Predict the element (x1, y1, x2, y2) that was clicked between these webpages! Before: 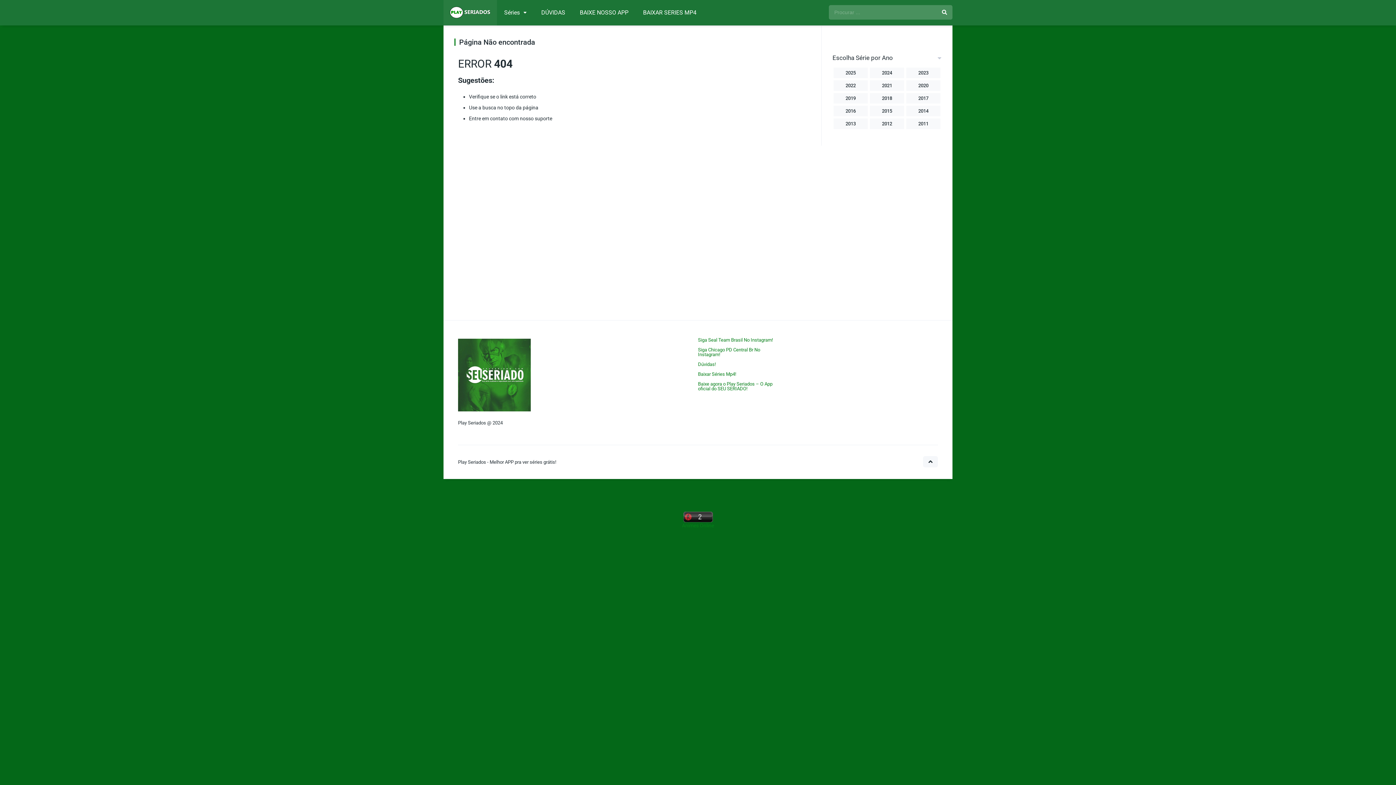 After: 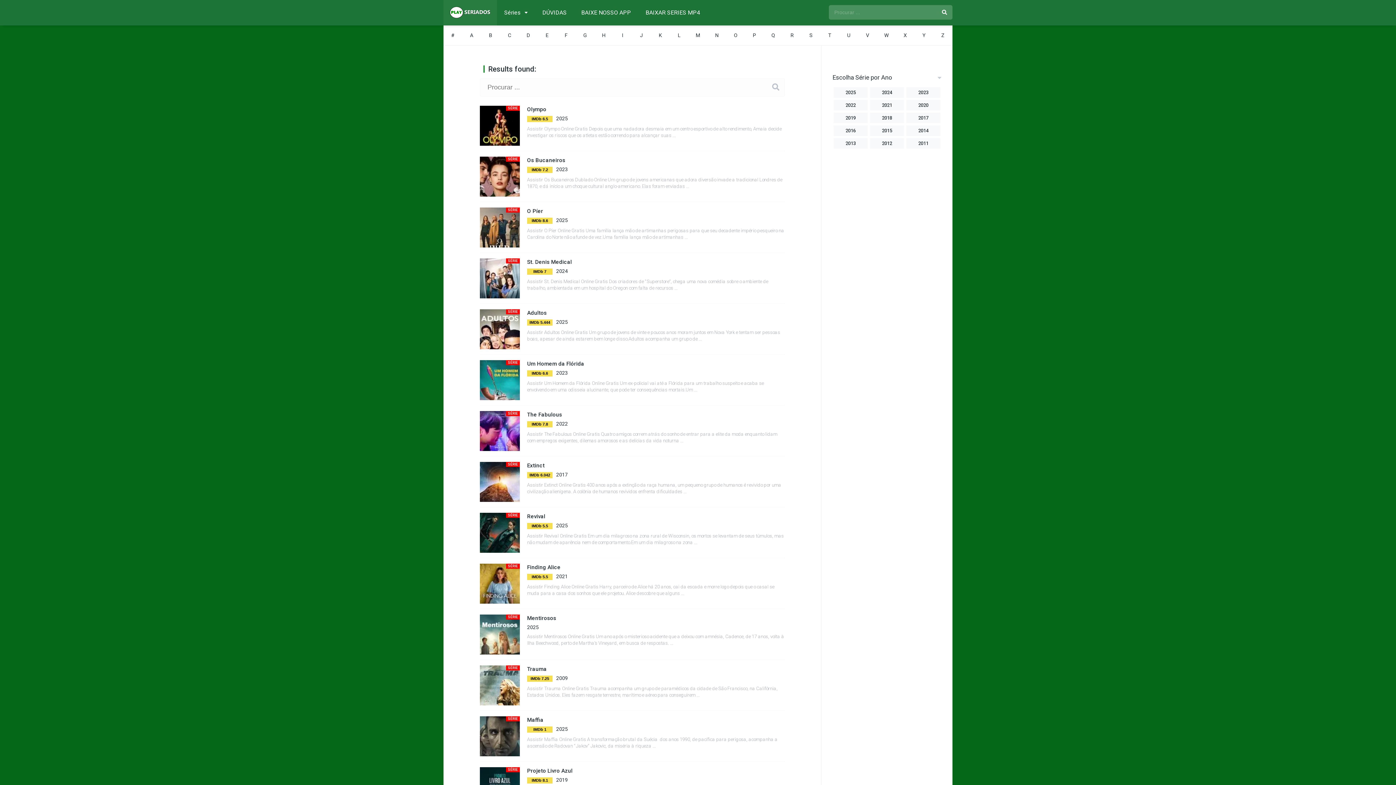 Action: bbox: (936, 5, 952, 19)